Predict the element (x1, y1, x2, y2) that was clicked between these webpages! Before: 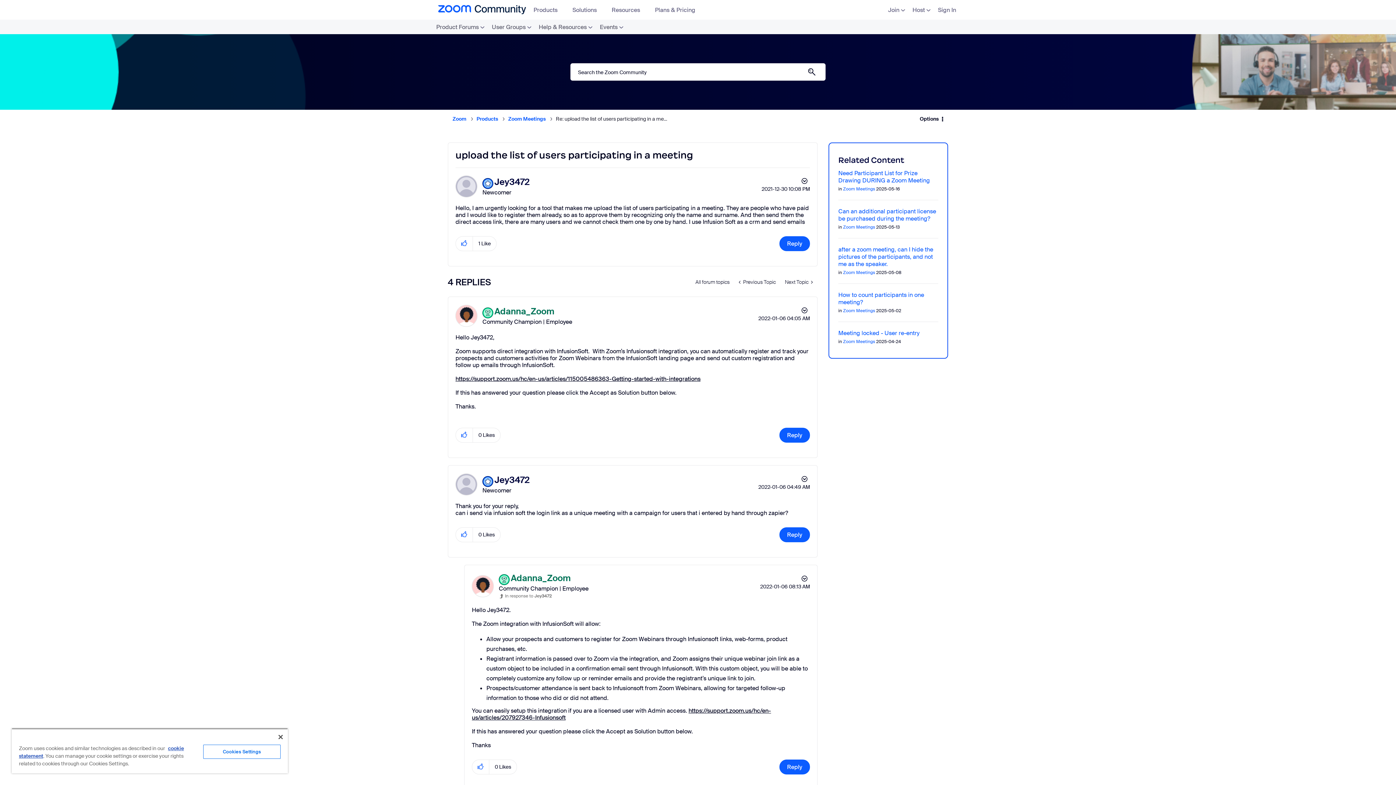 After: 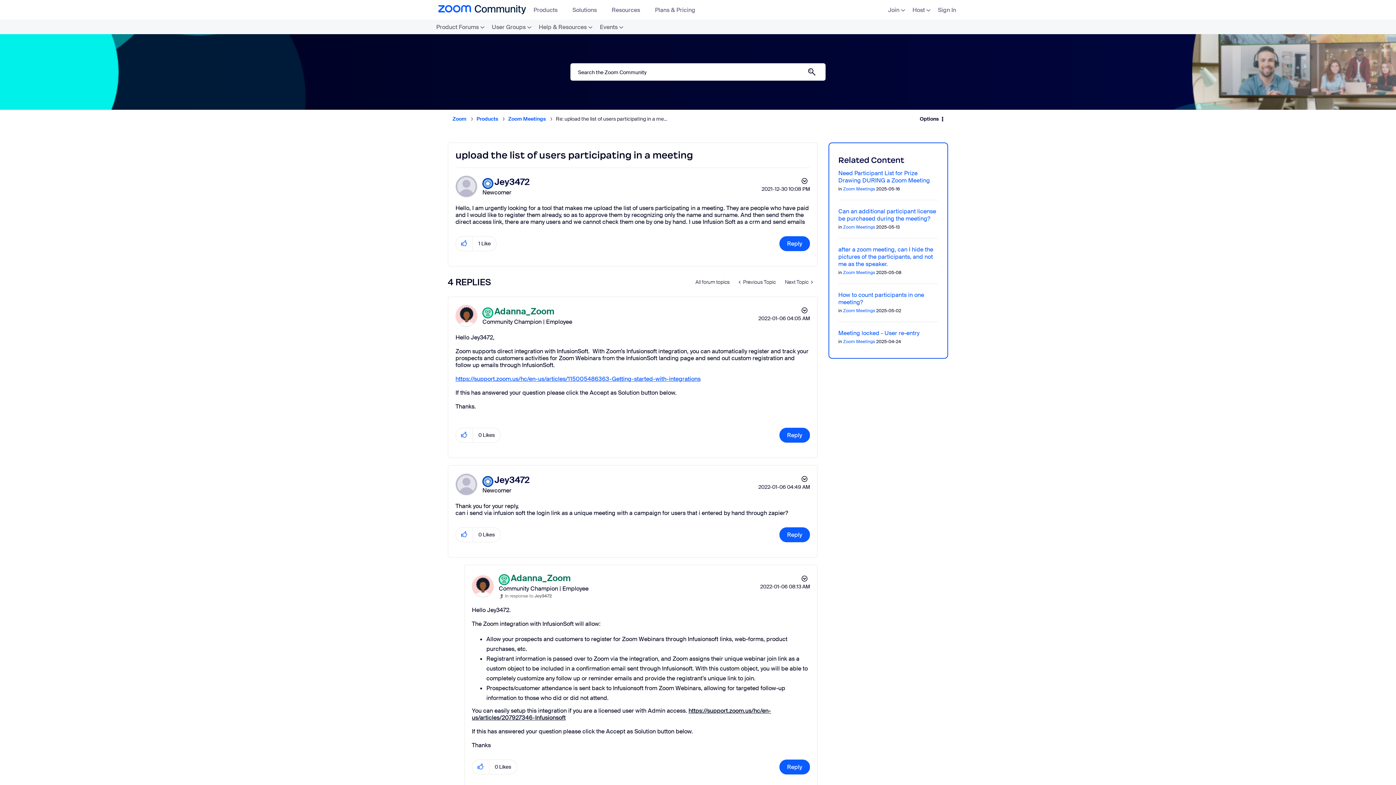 Action: label: https://support.zoom.us/hc/en-us/articles/115005486363-Getting-started-with-integrations bbox: (455, 375, 700, 382)